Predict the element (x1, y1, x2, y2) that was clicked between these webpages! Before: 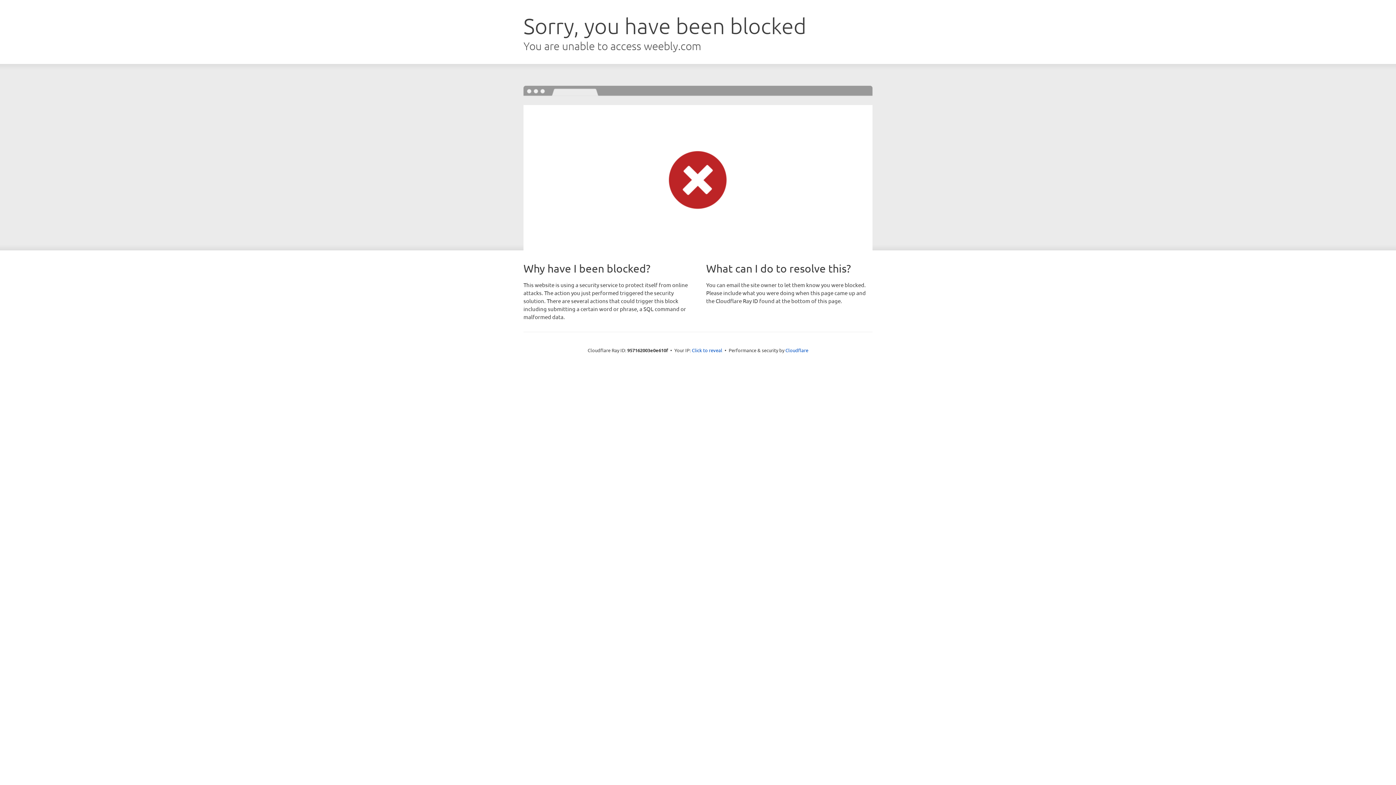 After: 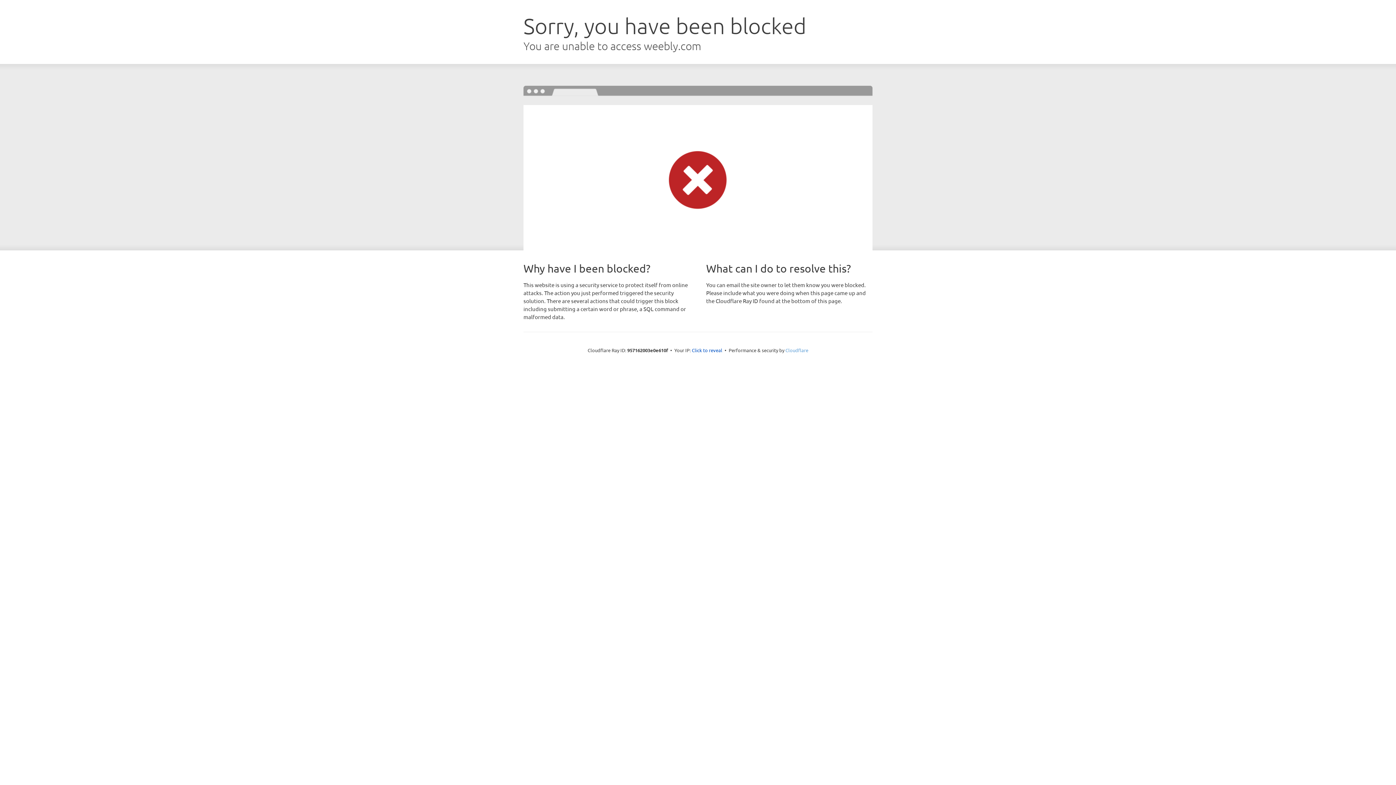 Action: bbox: (785, 347, 808, 353) label: Cloudflare